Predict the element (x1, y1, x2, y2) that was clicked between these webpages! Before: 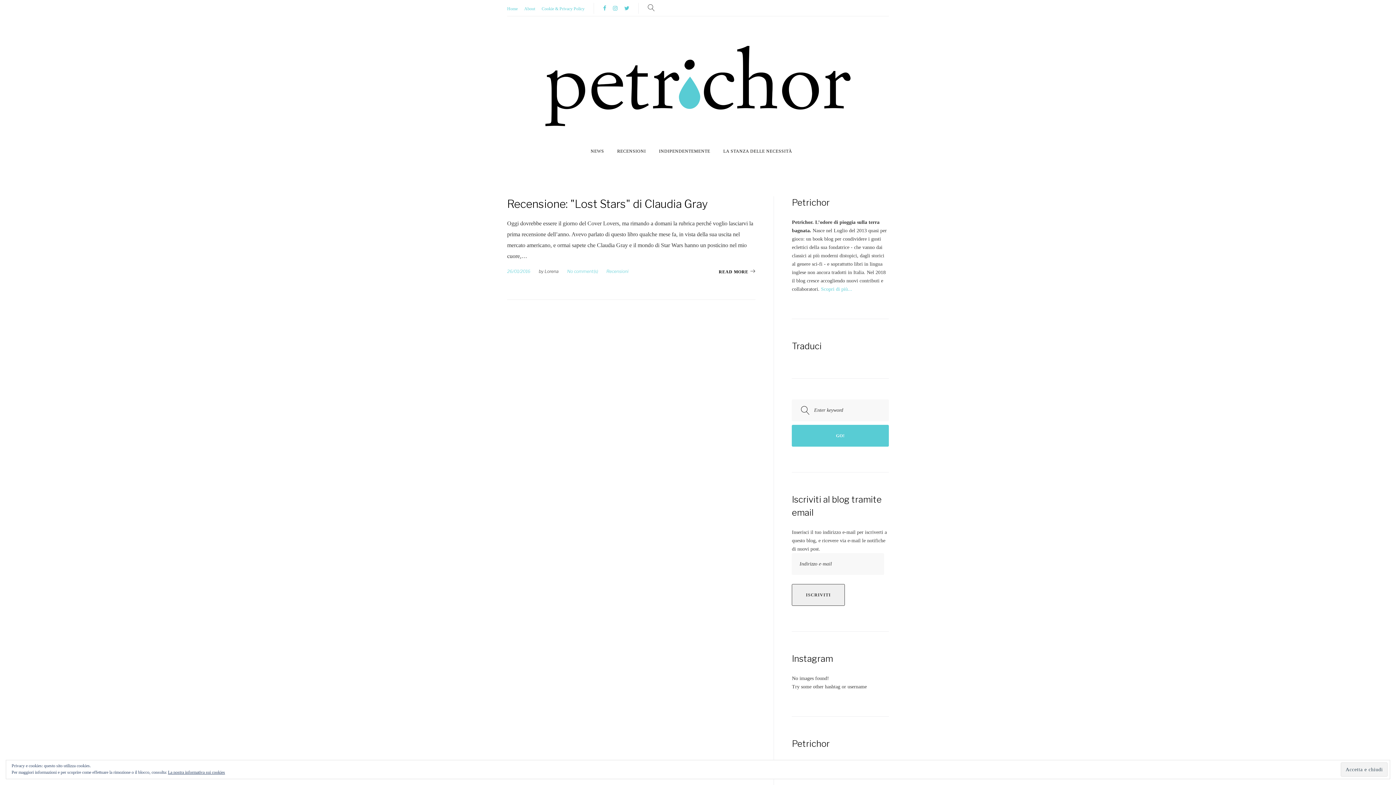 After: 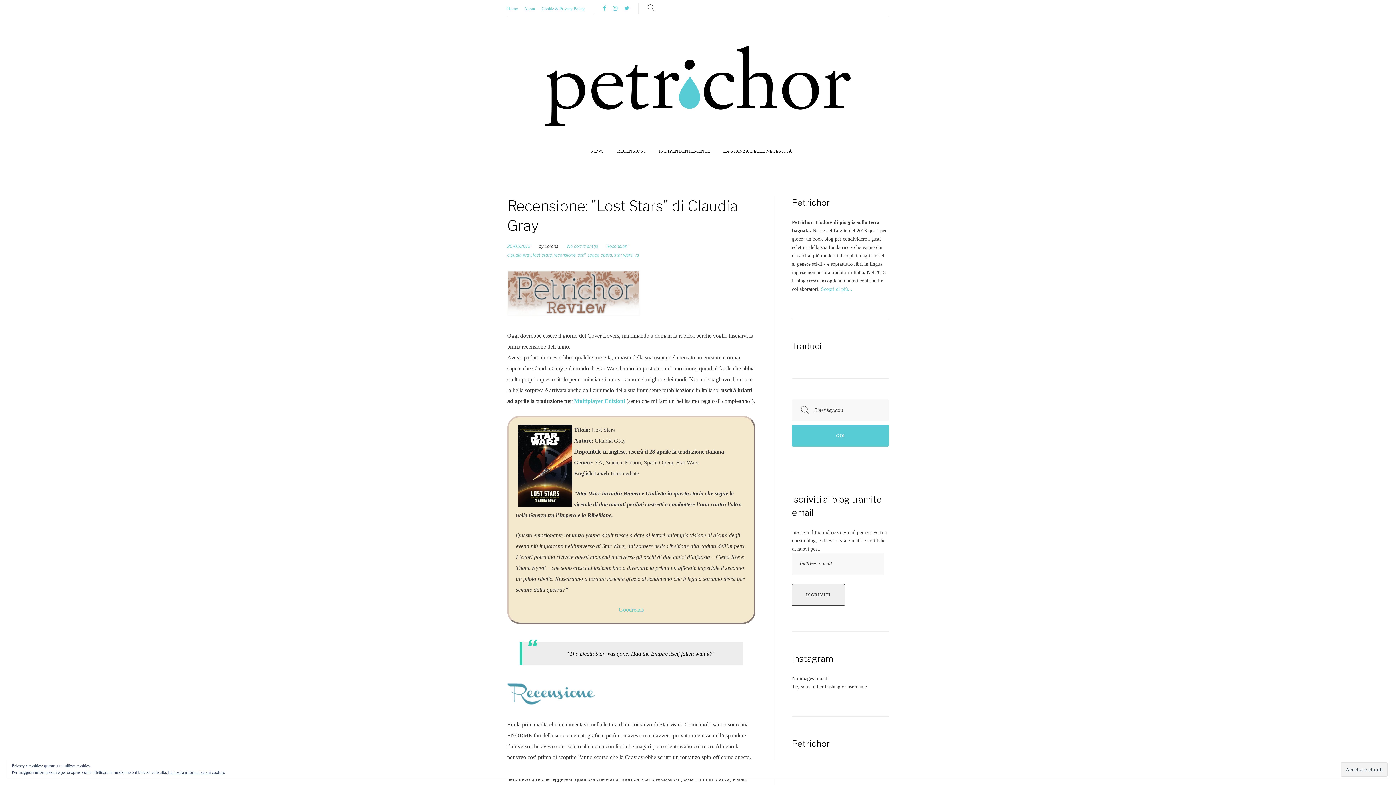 Action: label: Recensione: "Lost Stars" di Claudia Gray bbox: (507, 197, 708, 210)